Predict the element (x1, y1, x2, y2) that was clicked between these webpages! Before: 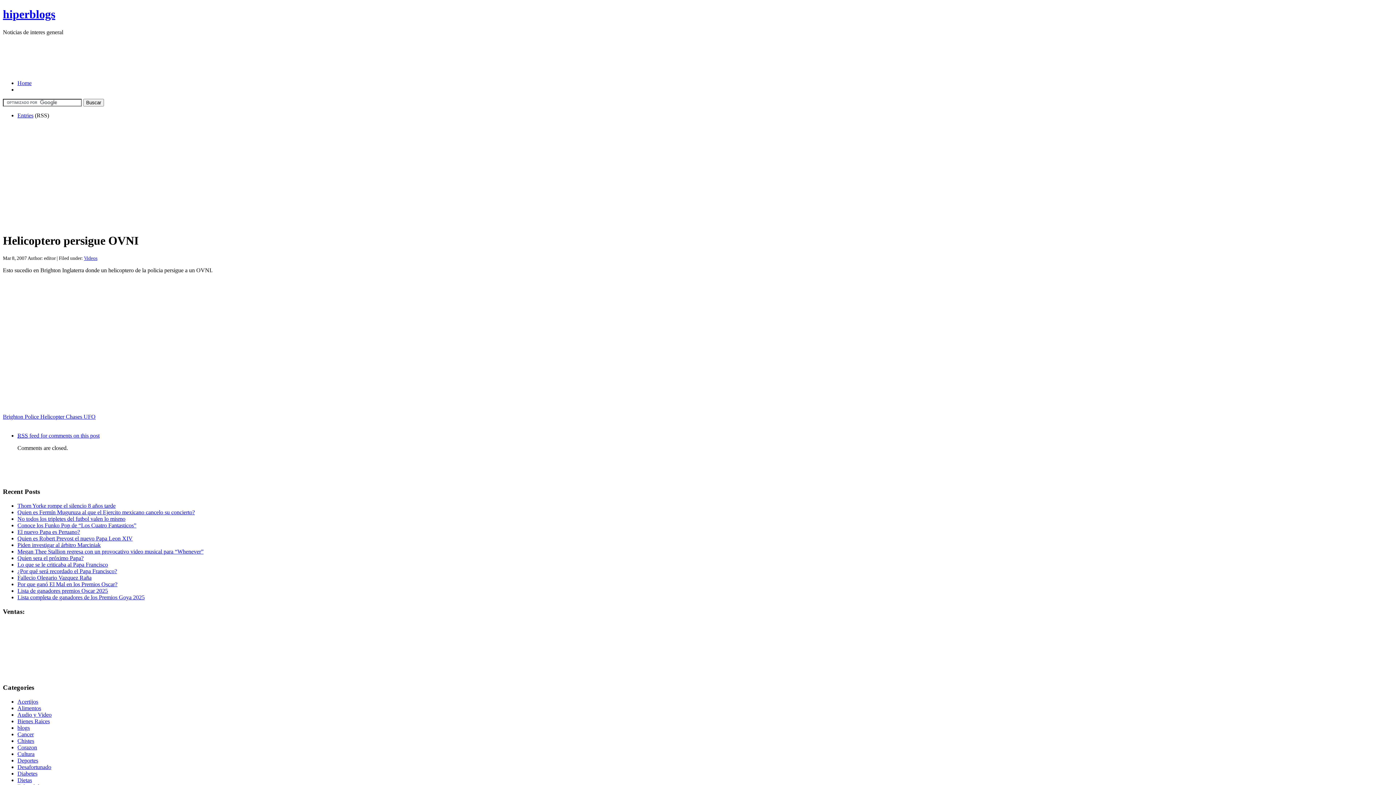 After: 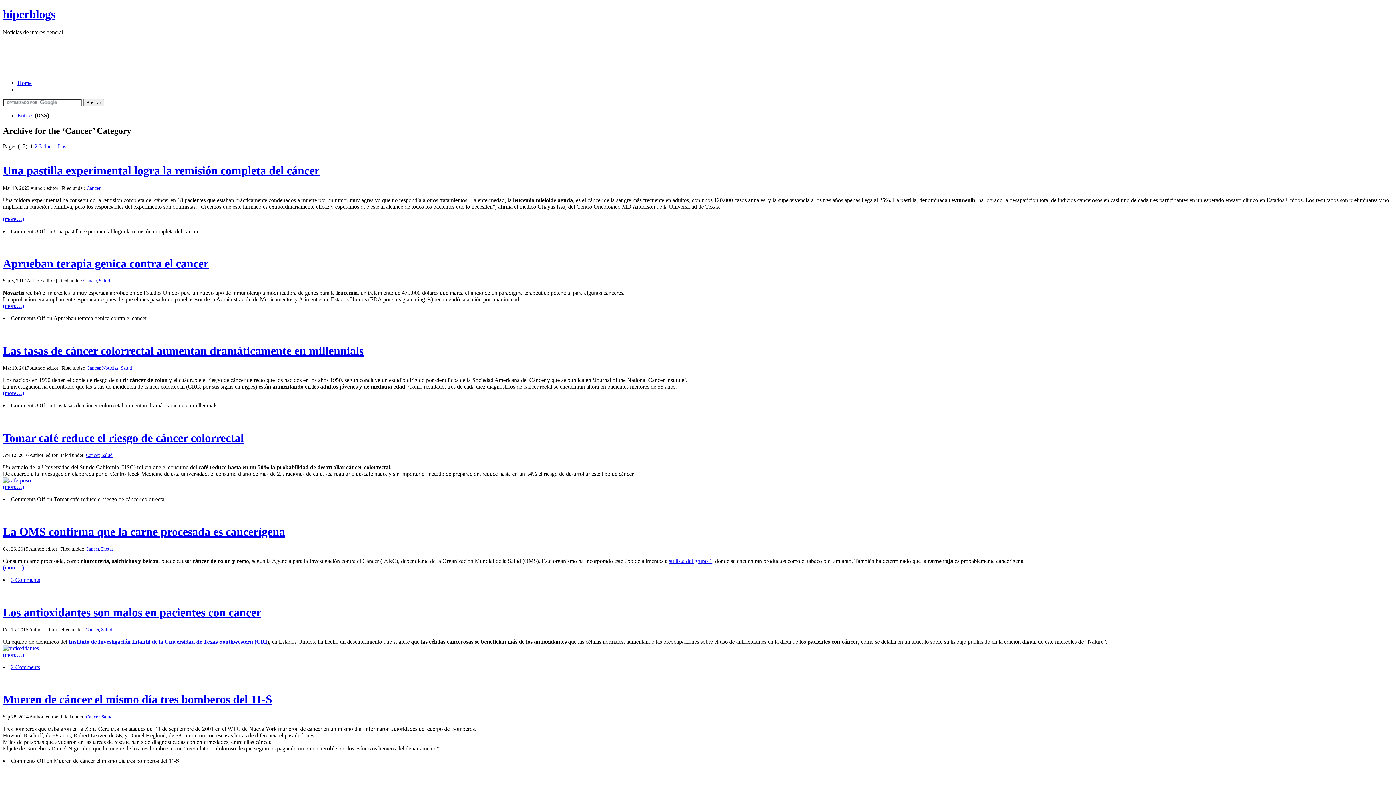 Action: label: Cancer bbox: (17, 731, 33, 737)